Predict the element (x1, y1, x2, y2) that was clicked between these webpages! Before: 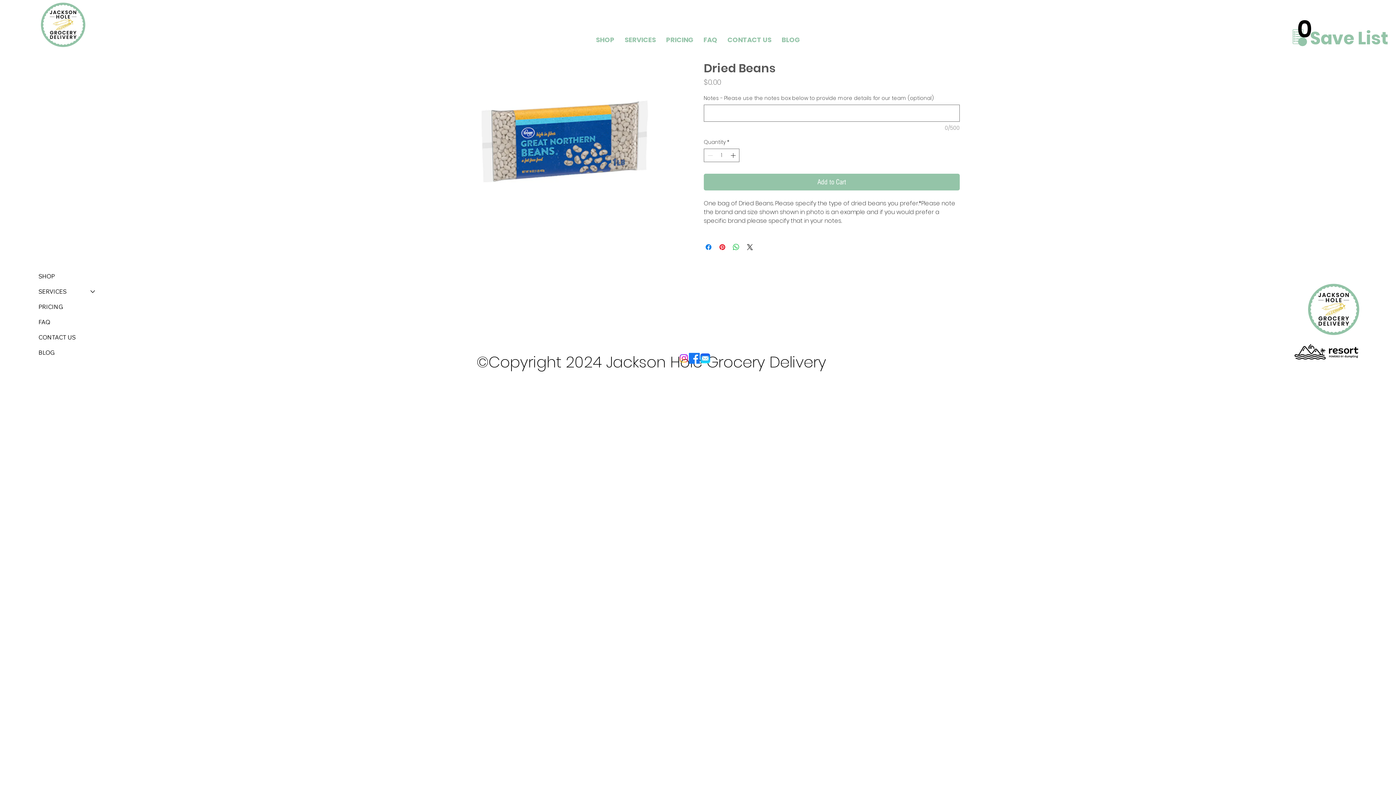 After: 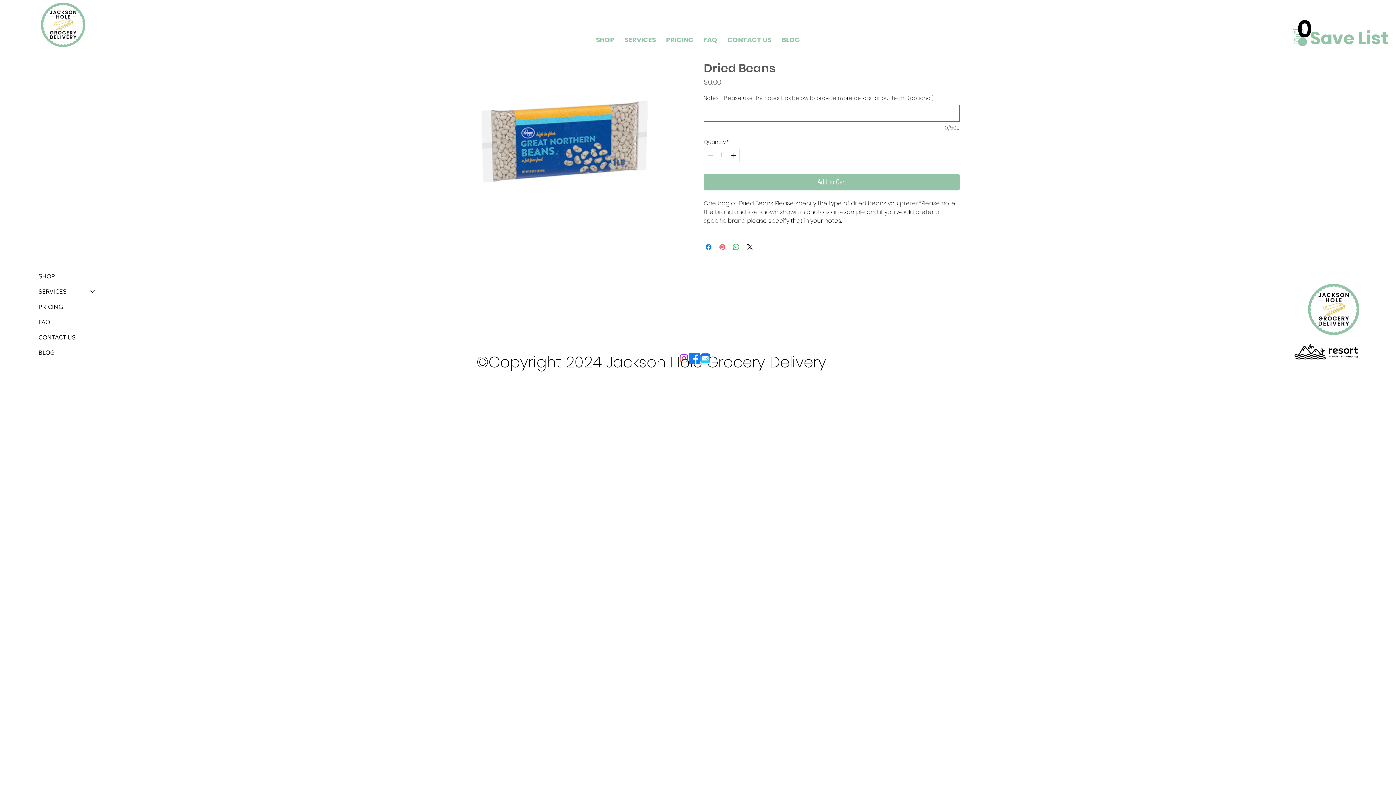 Action: label: Pin on Pinterest bbox: (718, 242, 726, 251)